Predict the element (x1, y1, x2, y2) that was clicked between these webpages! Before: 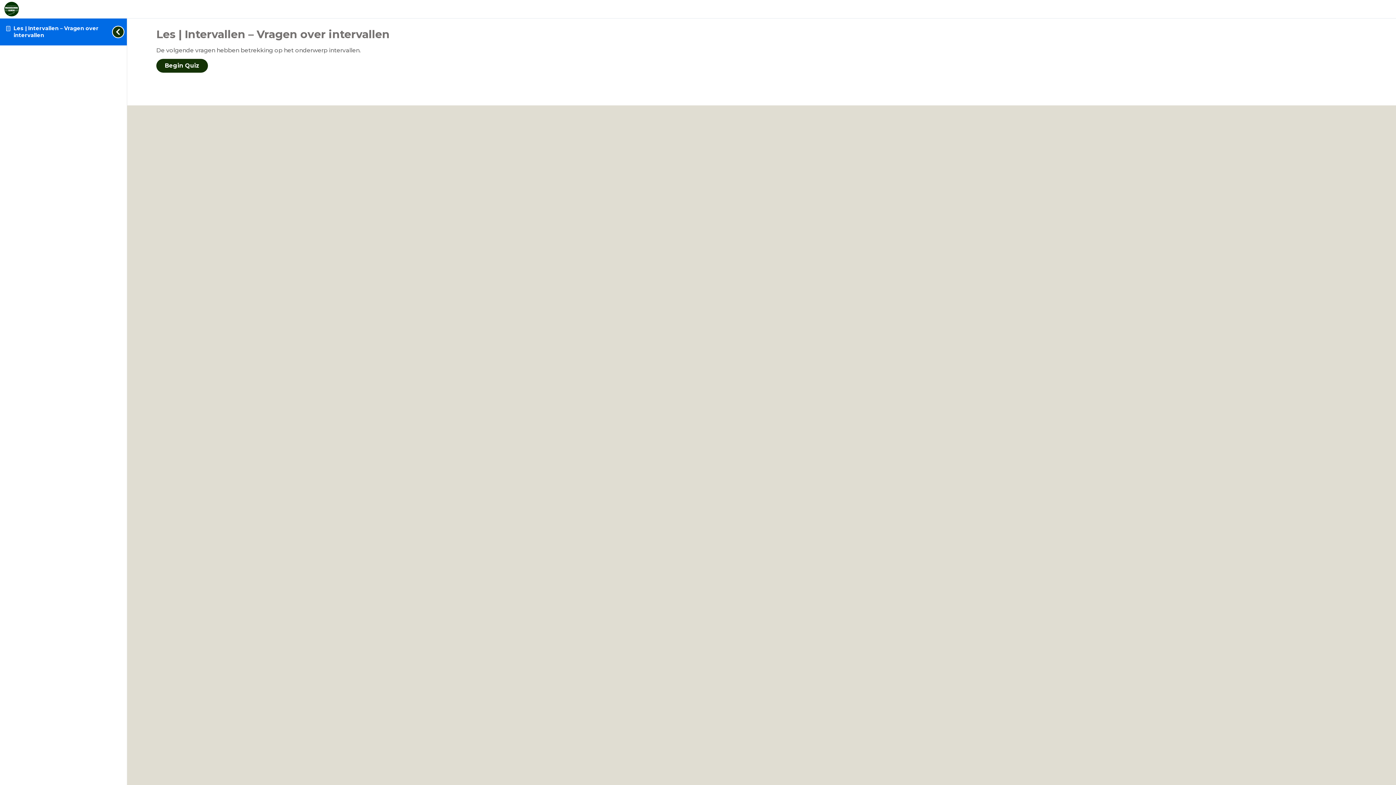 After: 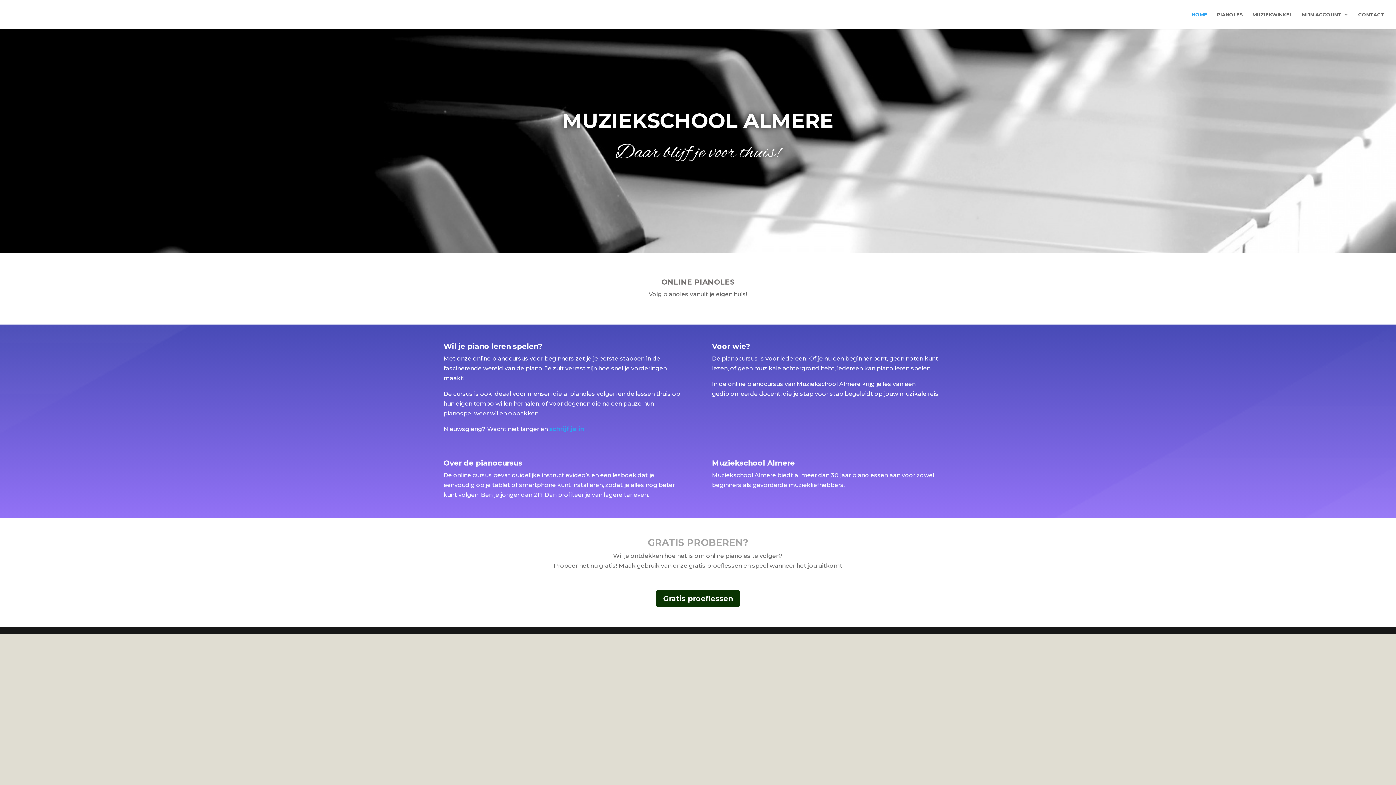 Action: bbox: (4, 10, 18, 17)